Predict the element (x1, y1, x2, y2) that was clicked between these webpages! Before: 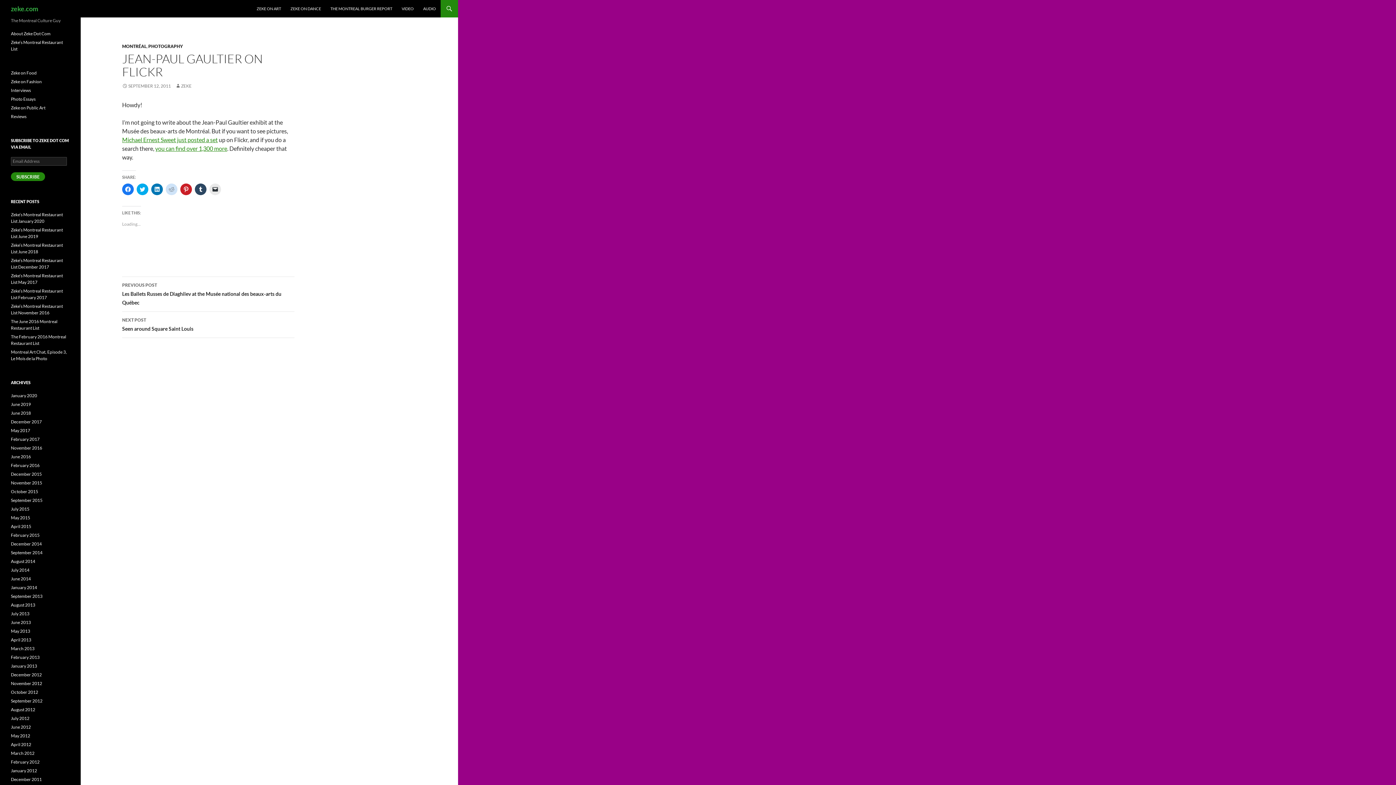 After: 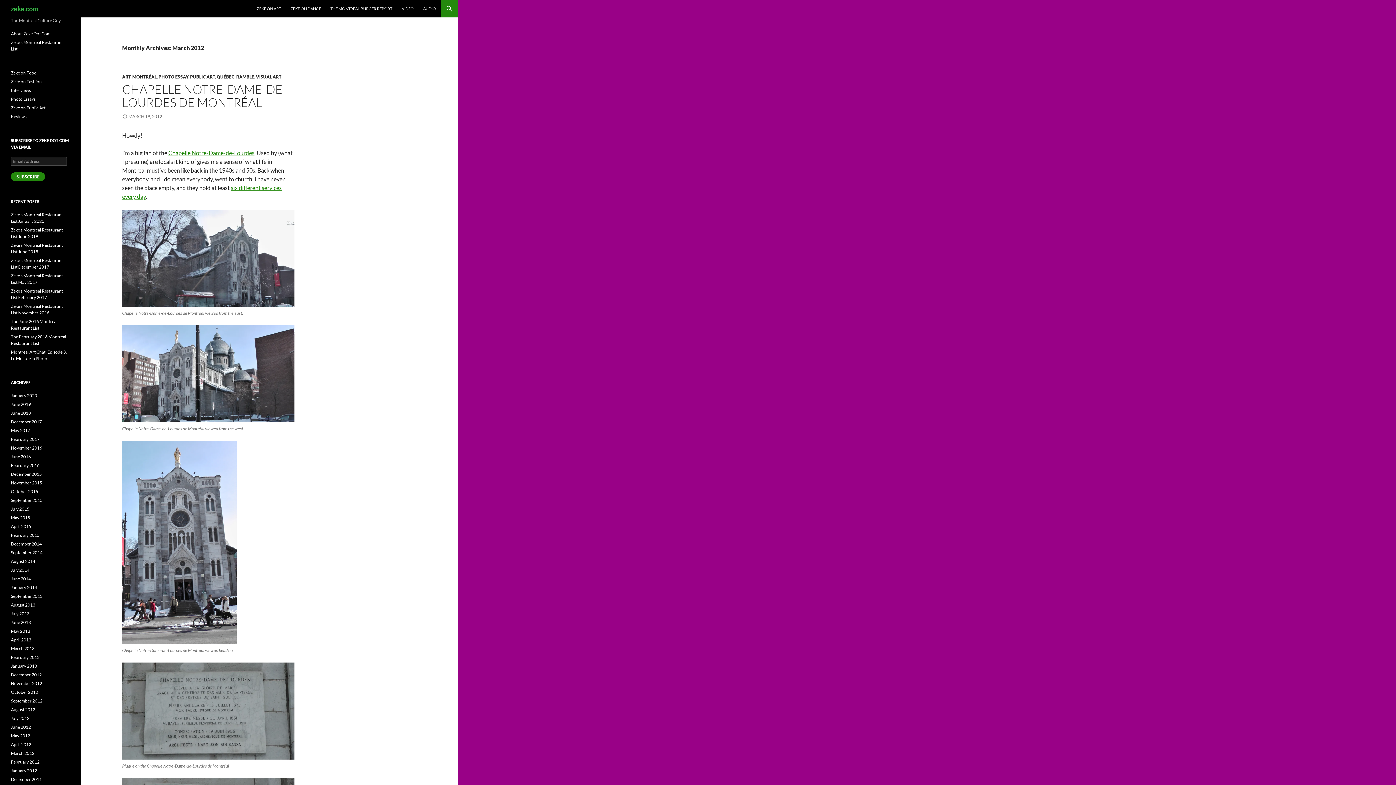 Action: bbox: (10, 750, 34, 756) label: March 2012